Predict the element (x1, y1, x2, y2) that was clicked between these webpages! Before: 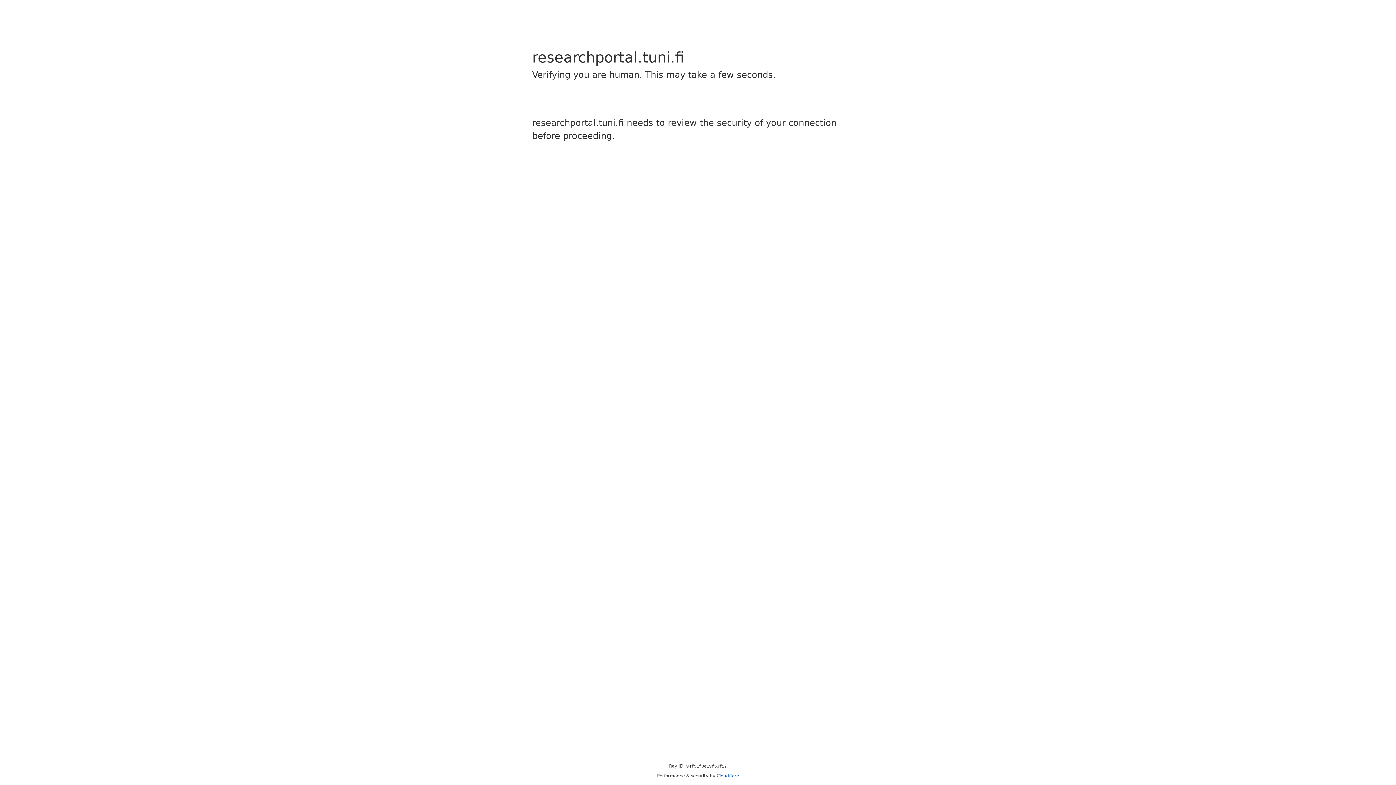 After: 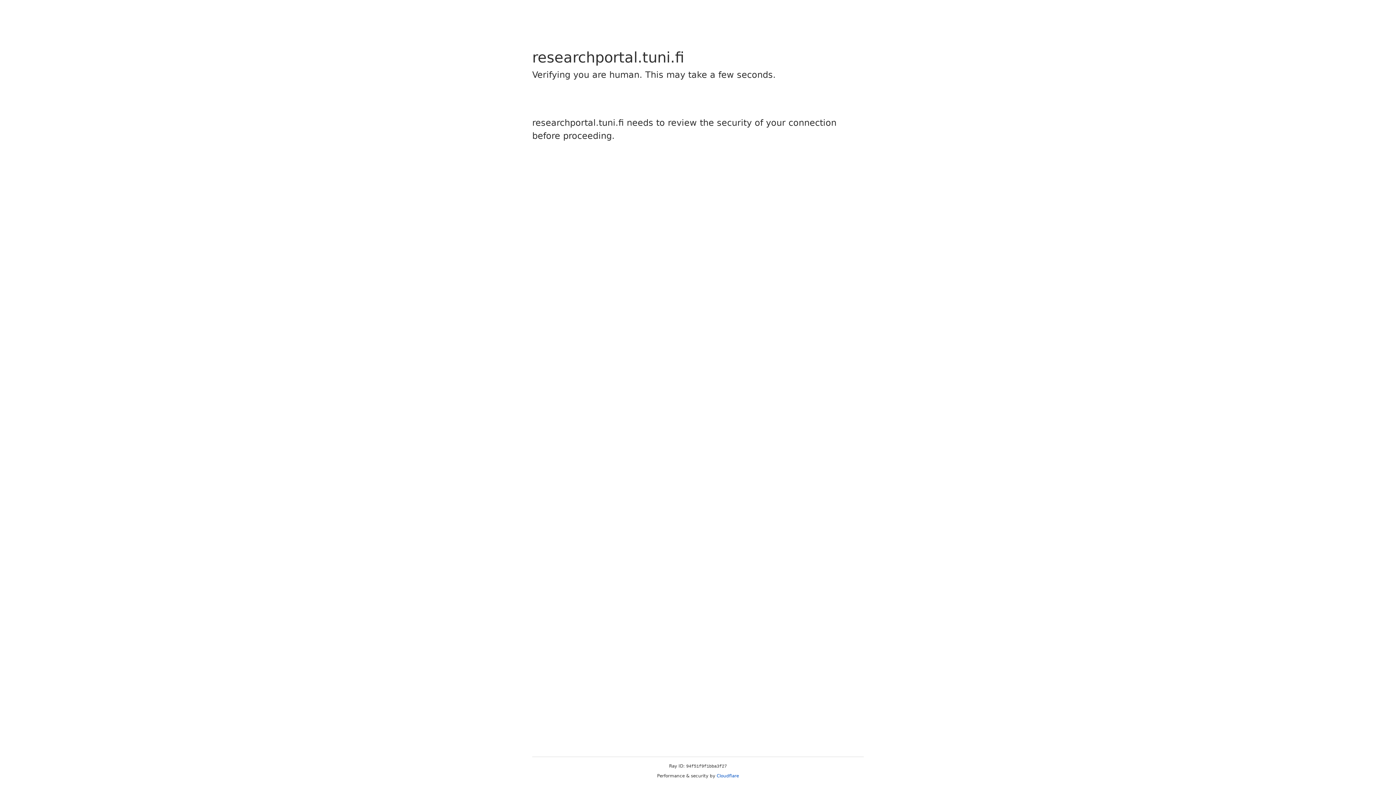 Action: label: Cloudflare bbox: (716, 773, 739, 778)